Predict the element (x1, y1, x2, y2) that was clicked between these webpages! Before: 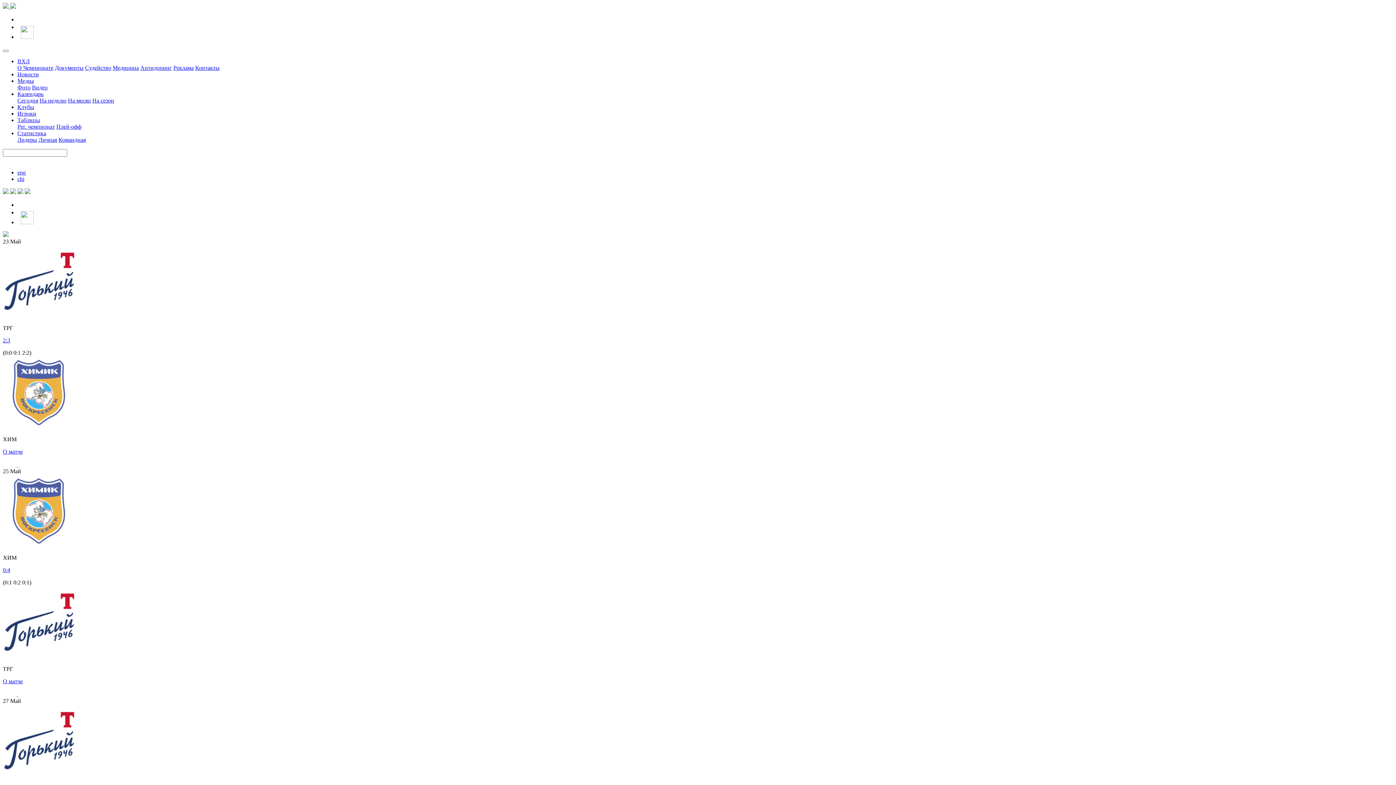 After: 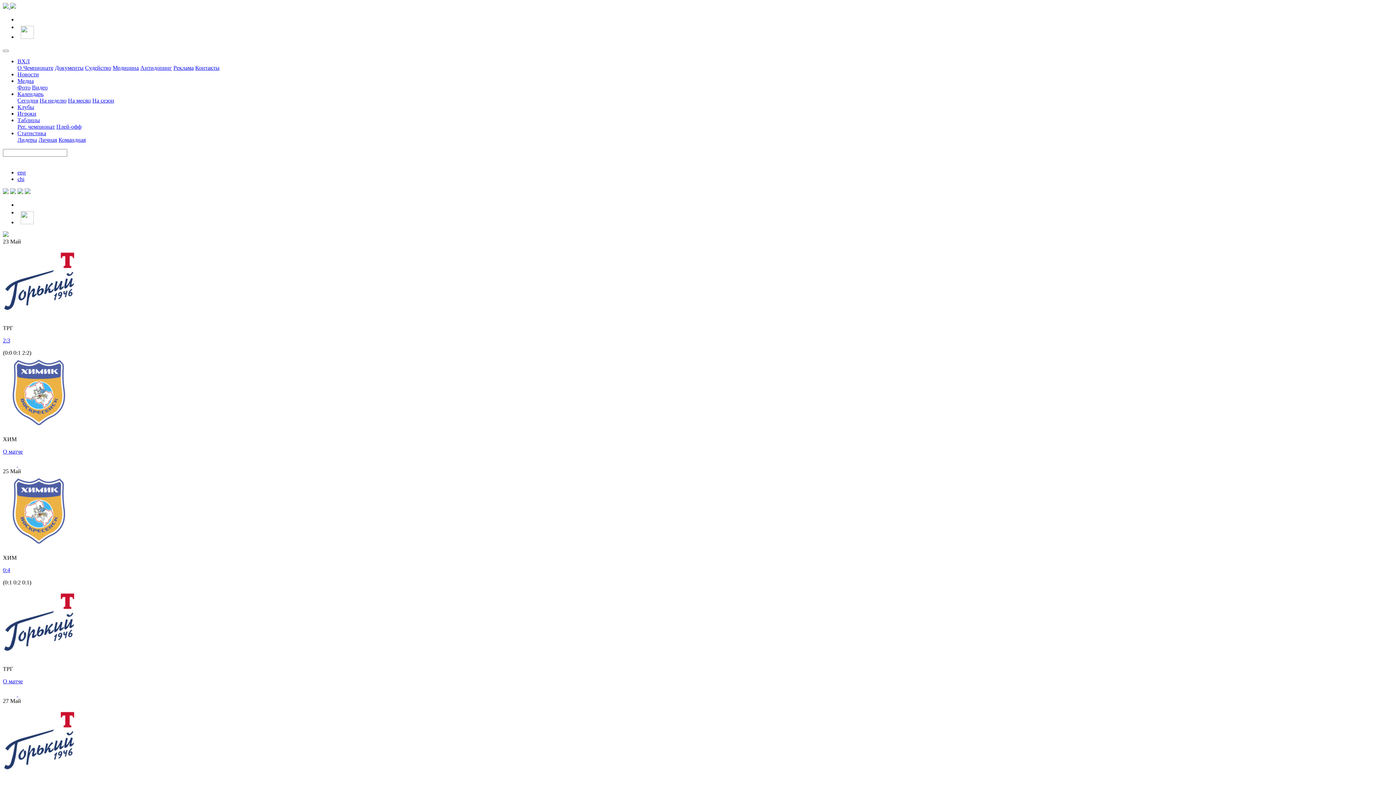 Action: bbox: (20, 33, 33, 40)